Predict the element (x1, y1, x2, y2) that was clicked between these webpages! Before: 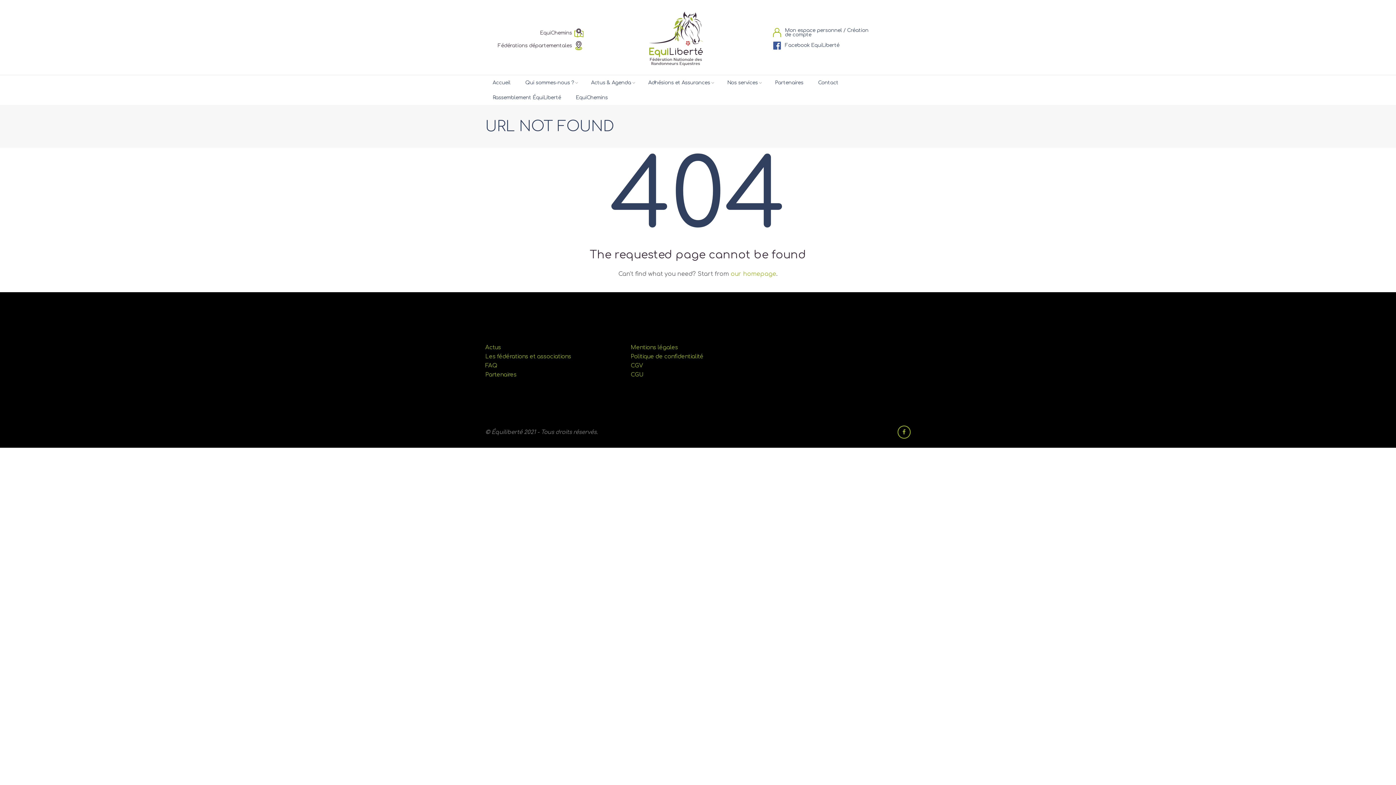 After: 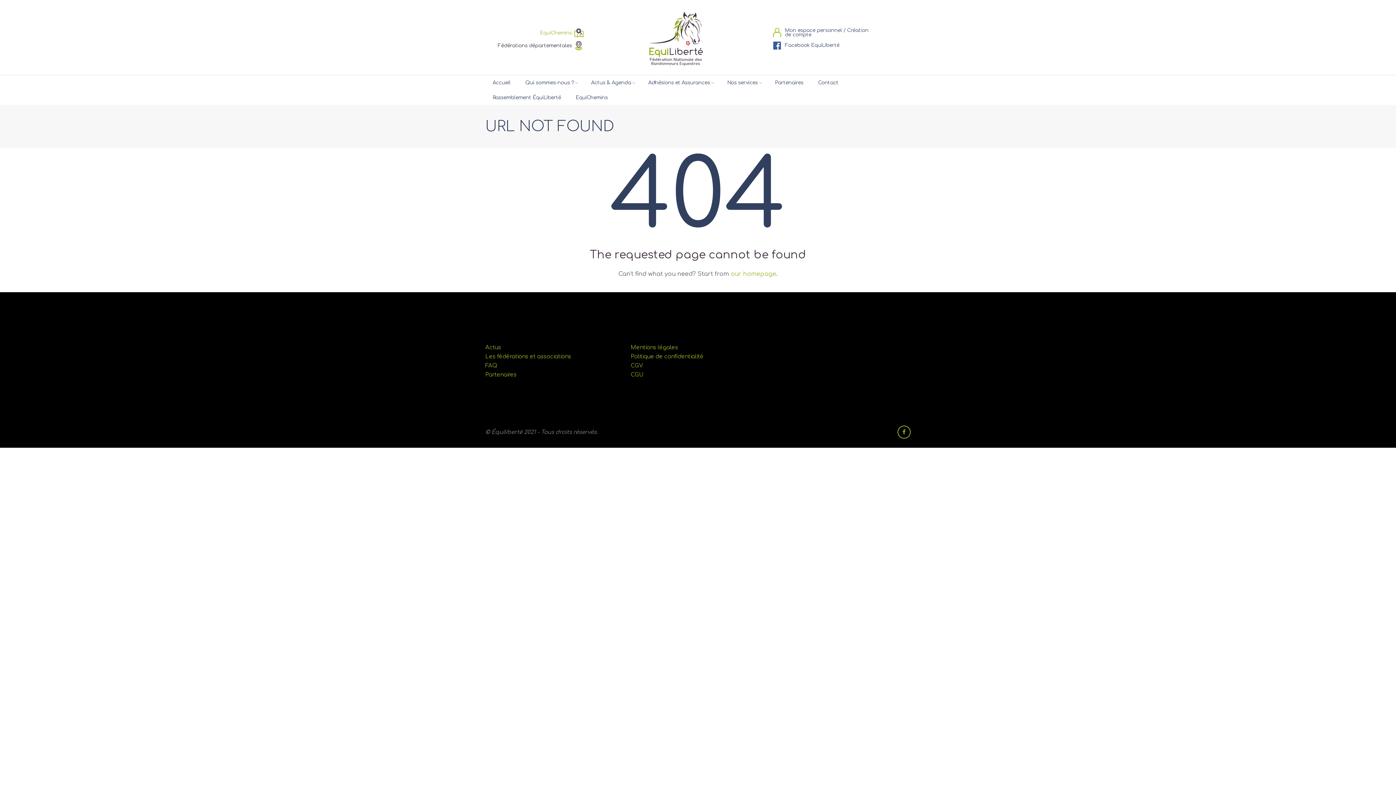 Action: label: EquiChemins bbox: (485, 28, 583, 37)